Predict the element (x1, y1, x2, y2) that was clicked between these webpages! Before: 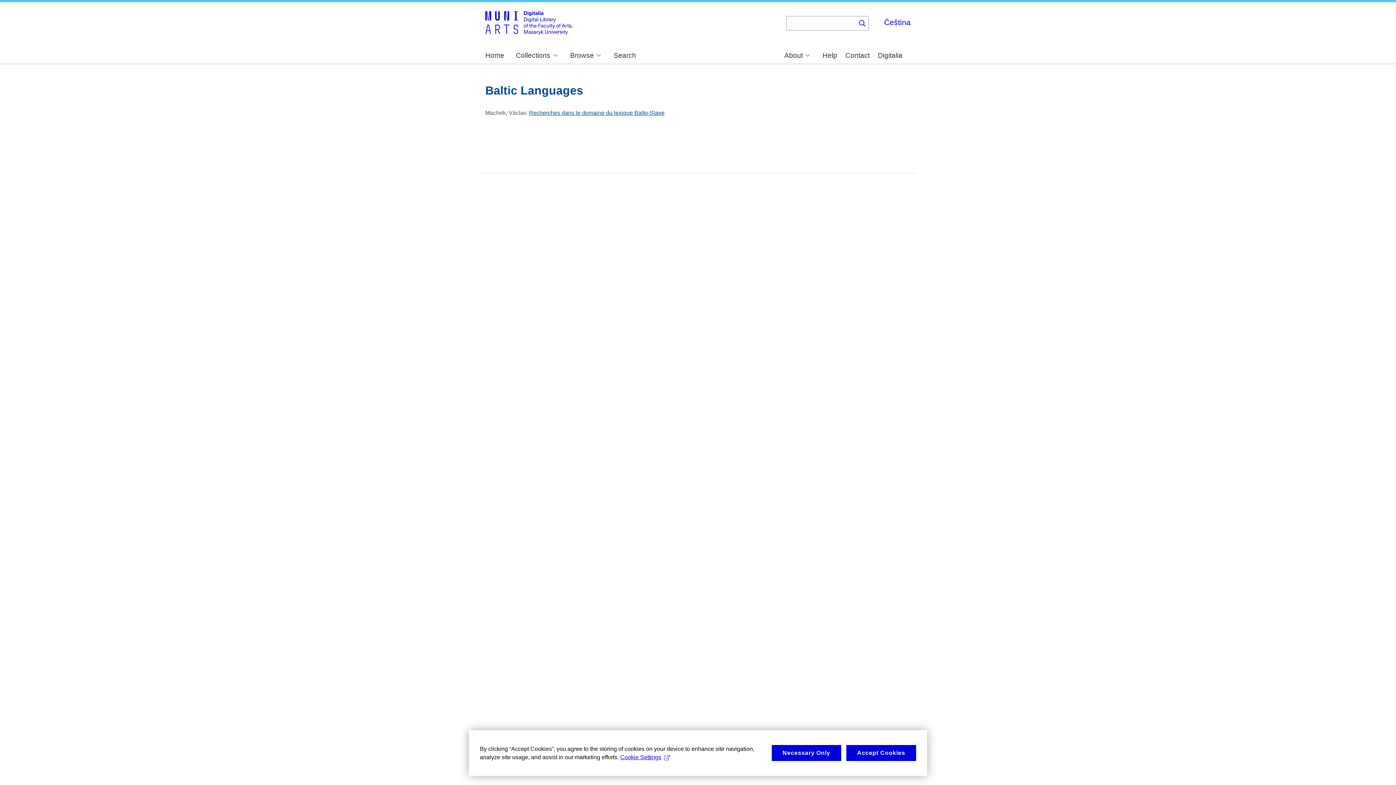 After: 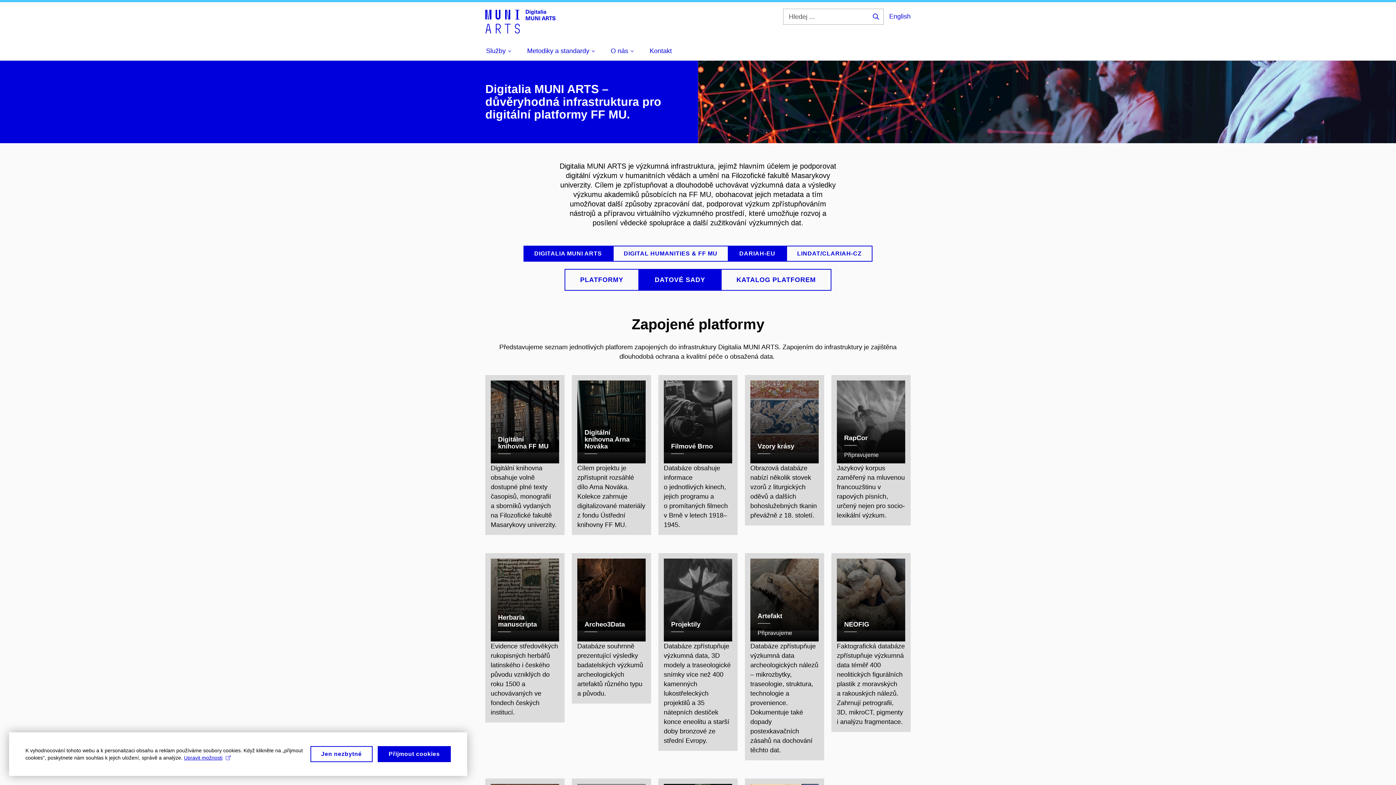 Action: bbox: (878, 52, 902, 59) label: Digitalia